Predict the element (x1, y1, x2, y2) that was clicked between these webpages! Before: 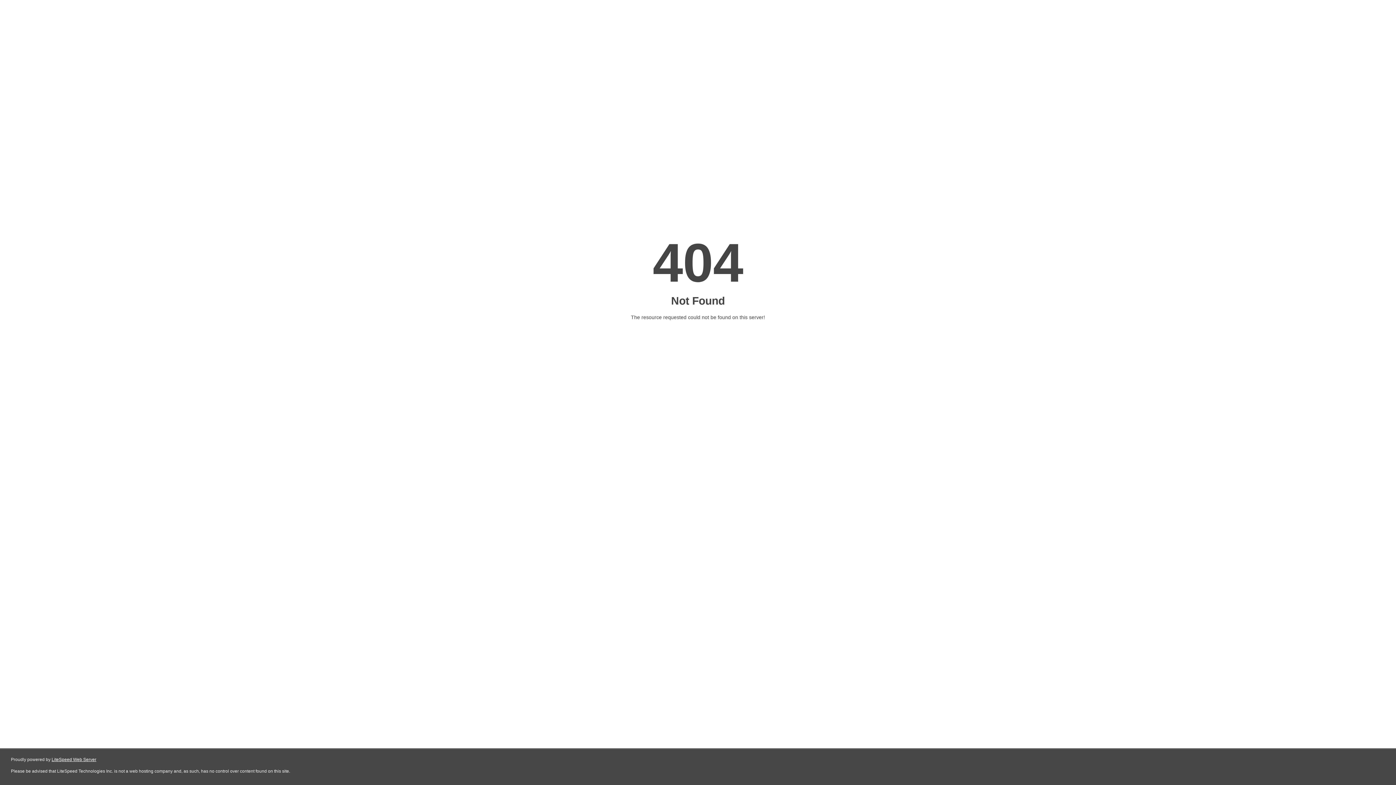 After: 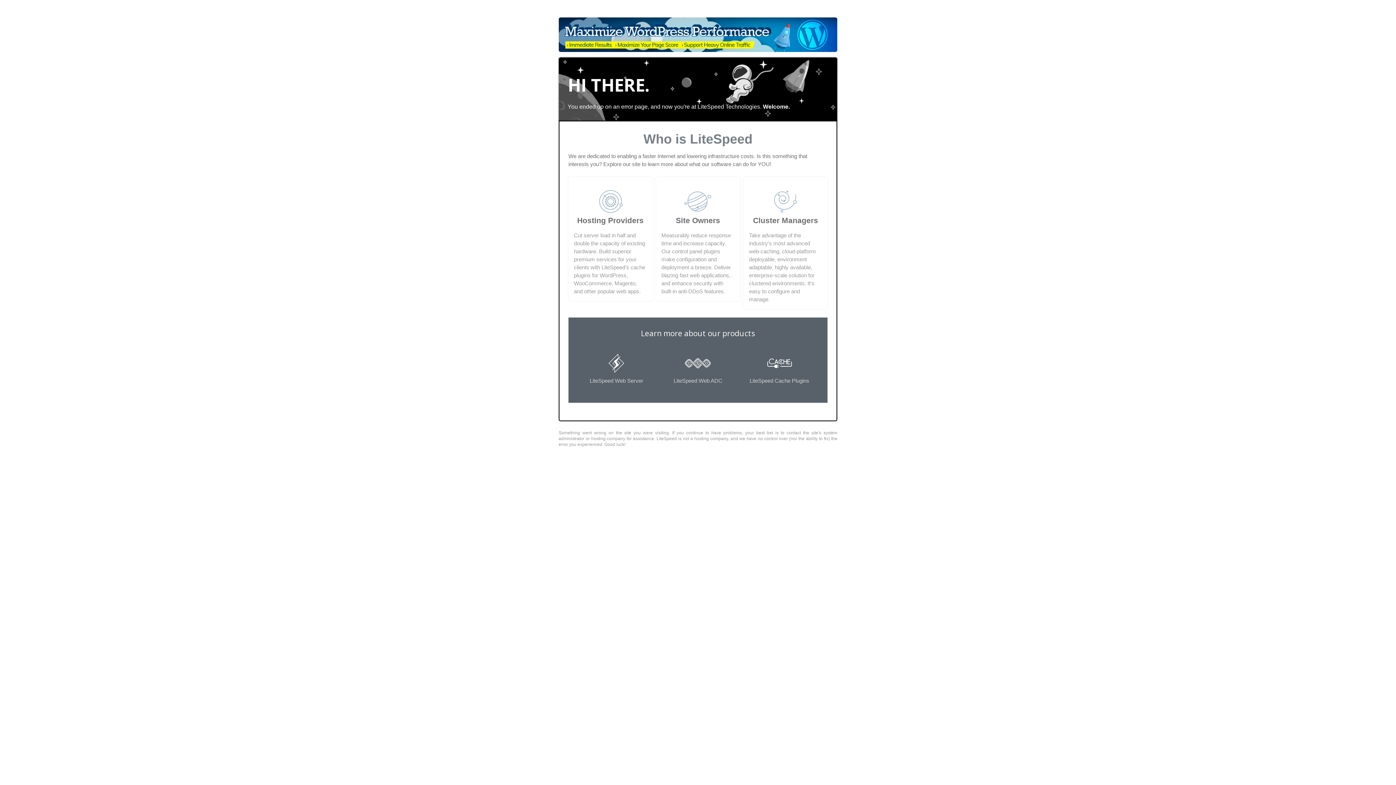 Action: label: LiteSpeed Web Server bbox: (51, 757, 96, 762)